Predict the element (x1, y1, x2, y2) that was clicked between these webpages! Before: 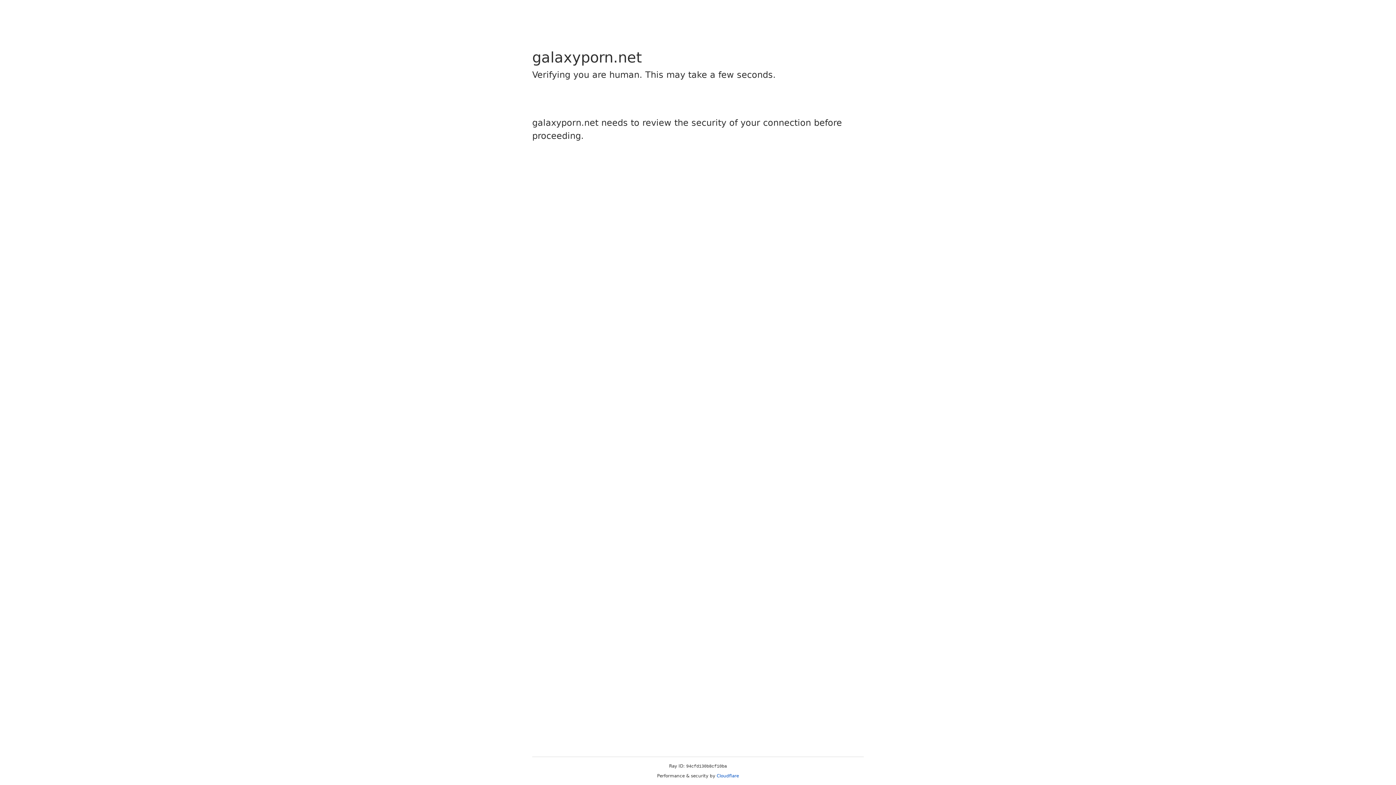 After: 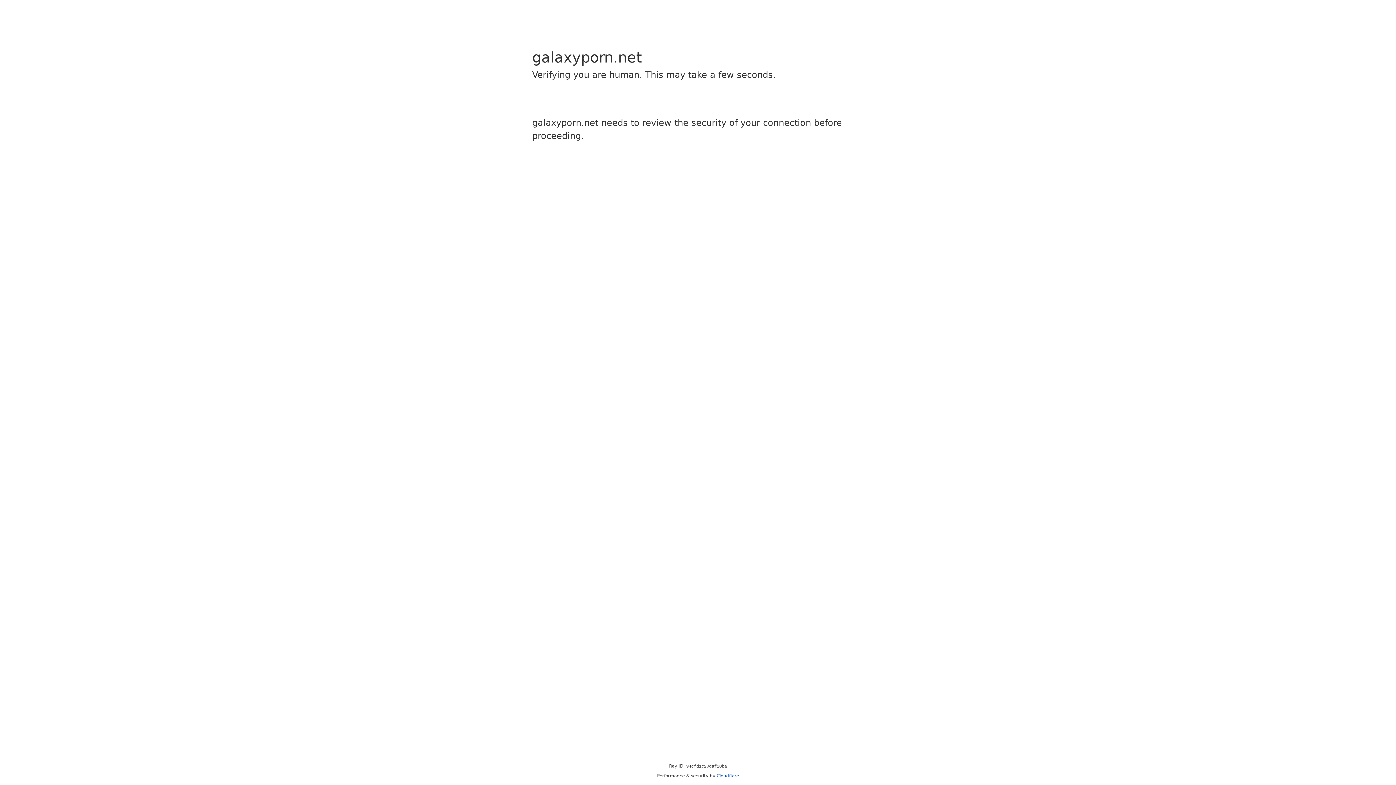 Action: bbox: (716, 773, 739, 778) label: Cloudflare